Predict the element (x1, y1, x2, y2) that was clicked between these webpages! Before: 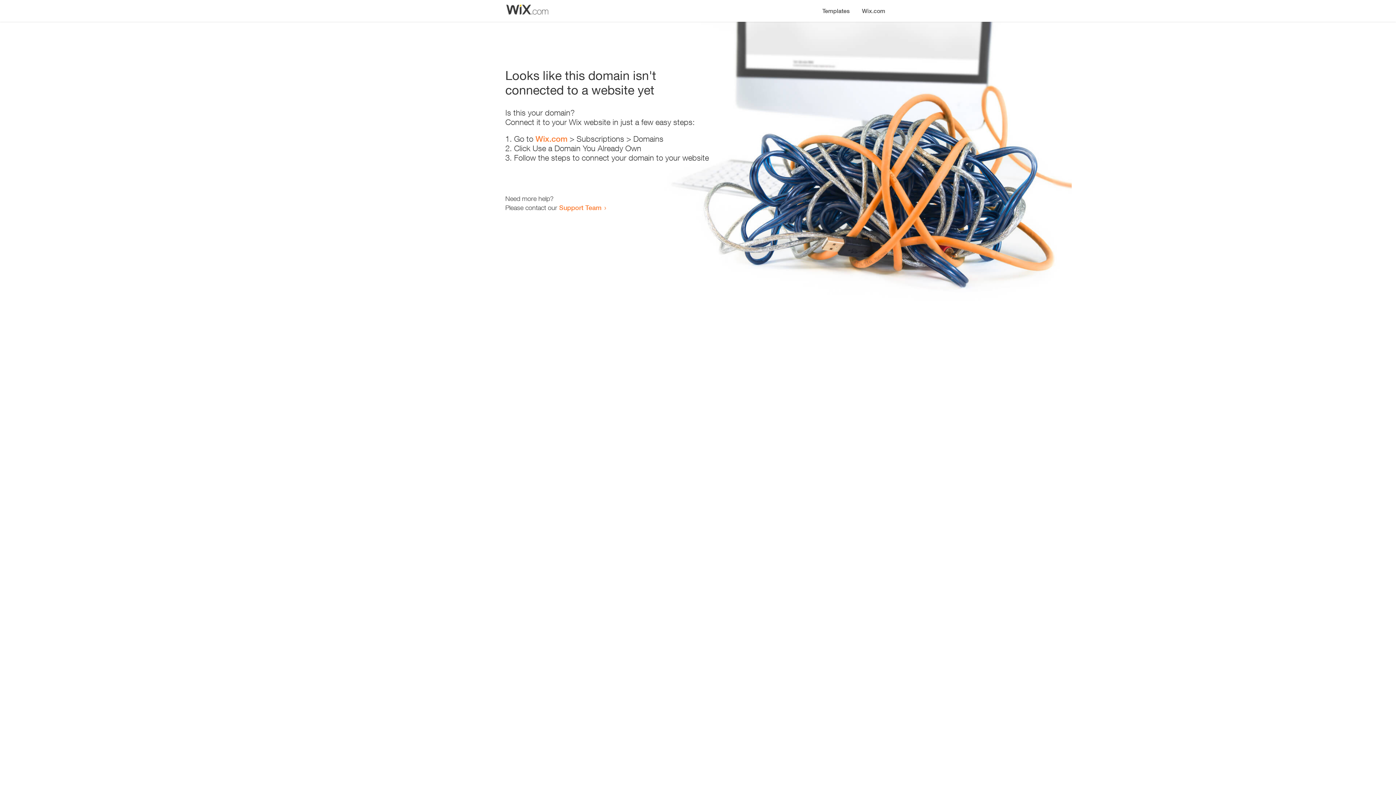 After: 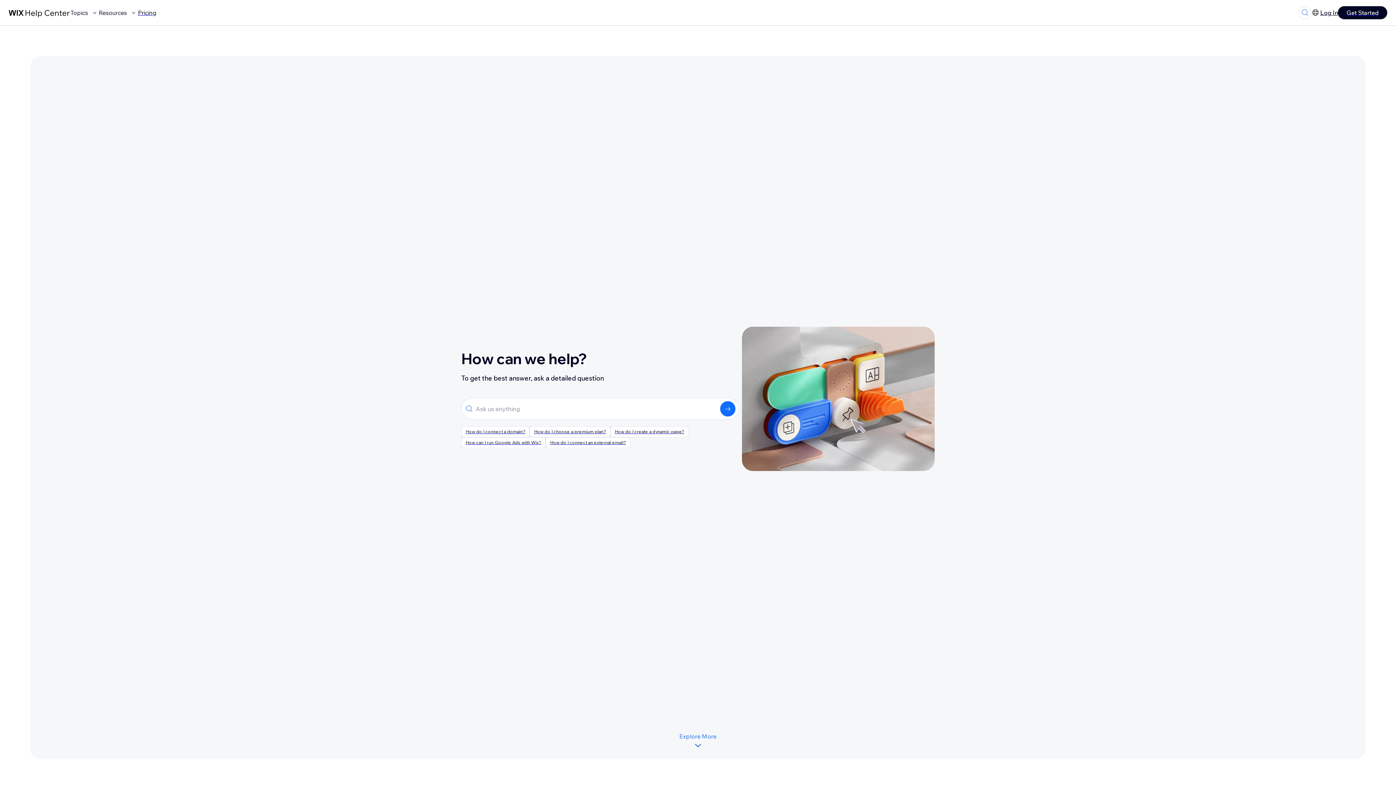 Action: label: Support Team bbox: (559, 203, 601, 211)